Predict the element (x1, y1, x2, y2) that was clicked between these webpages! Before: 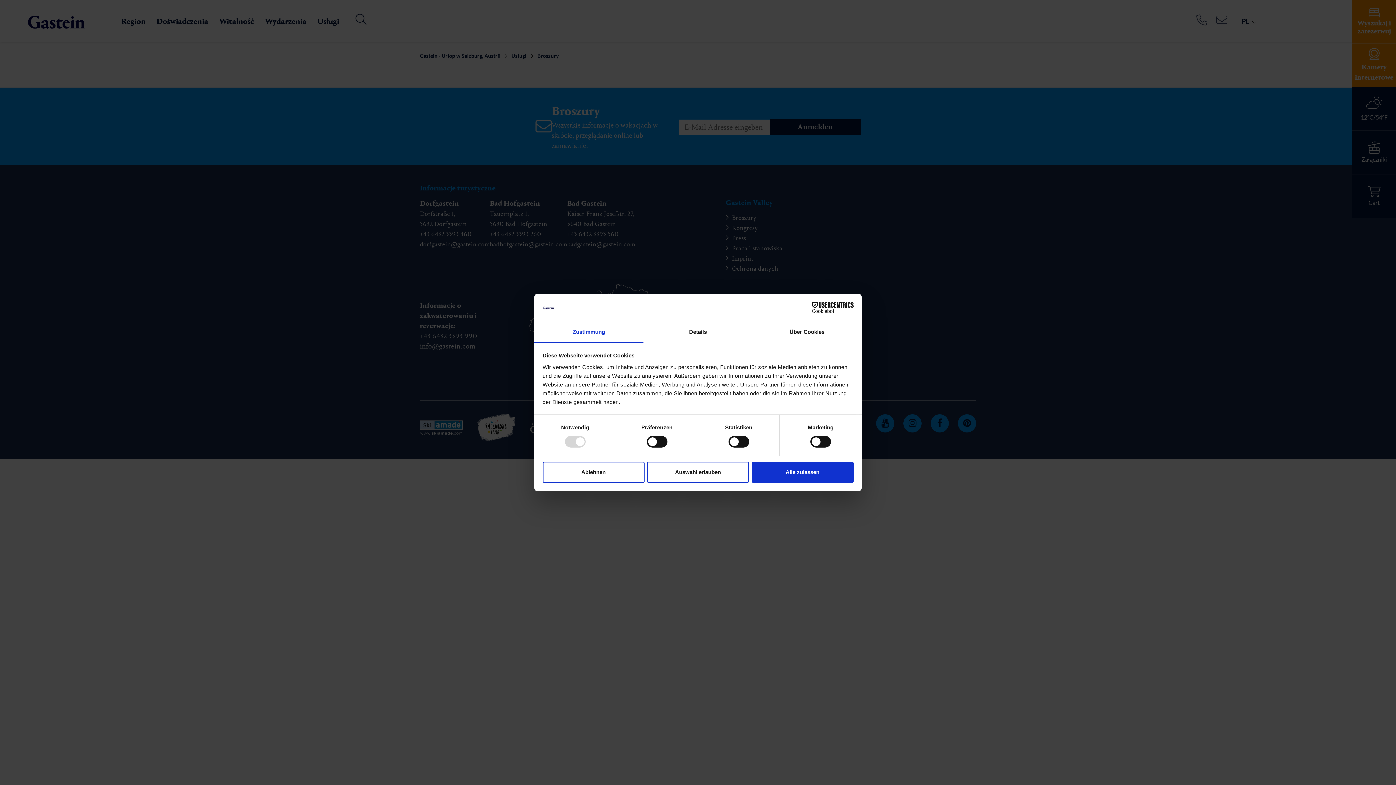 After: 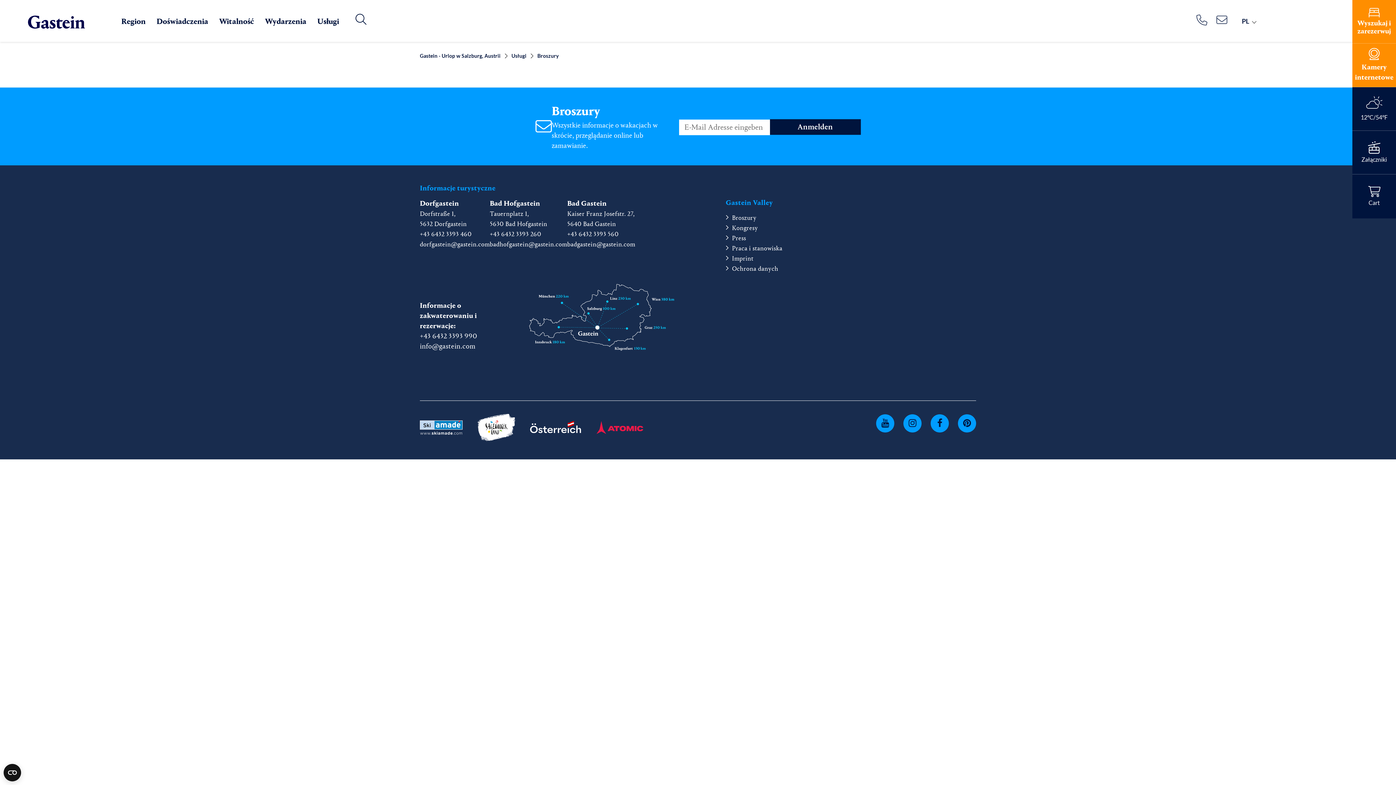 Action: bbox: (751, 461, 853, 482) label: Alle zulassen